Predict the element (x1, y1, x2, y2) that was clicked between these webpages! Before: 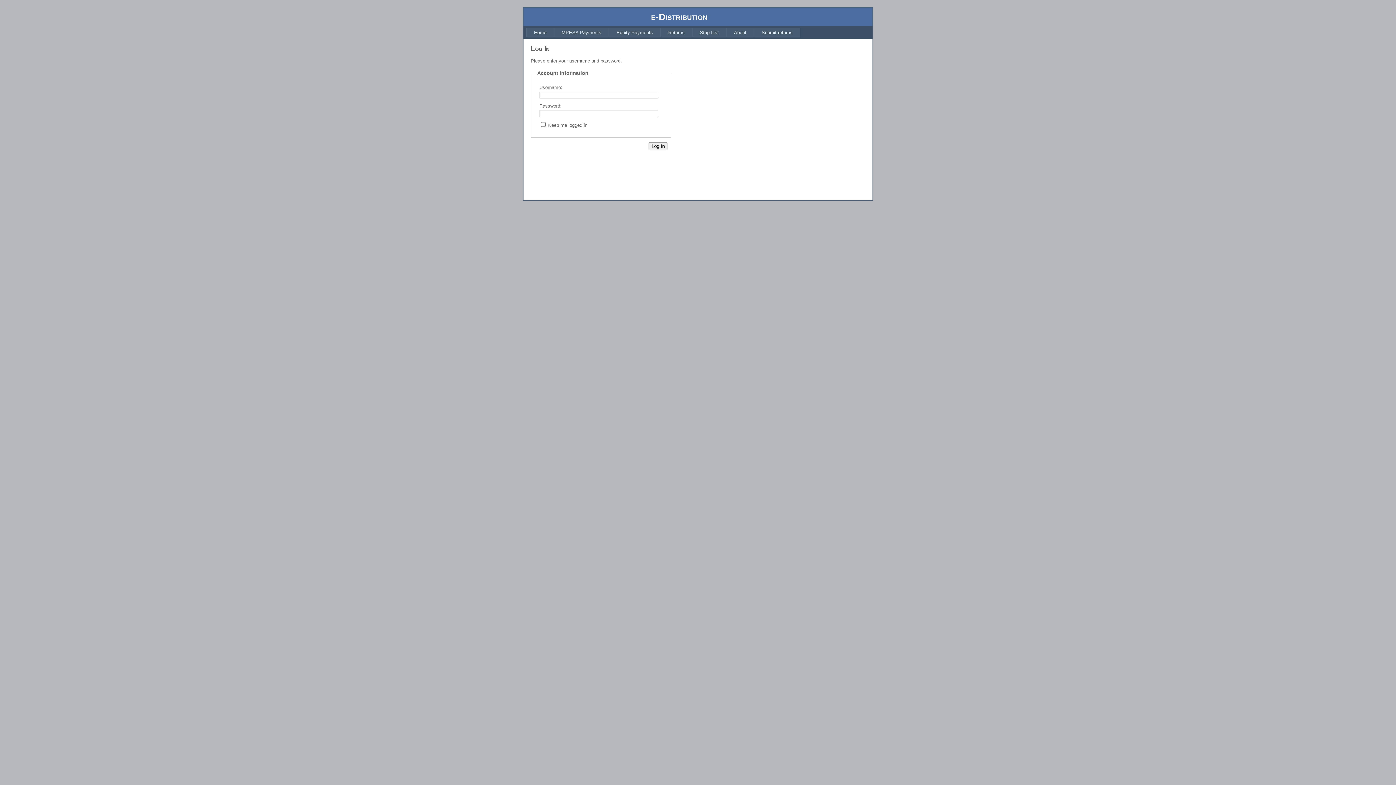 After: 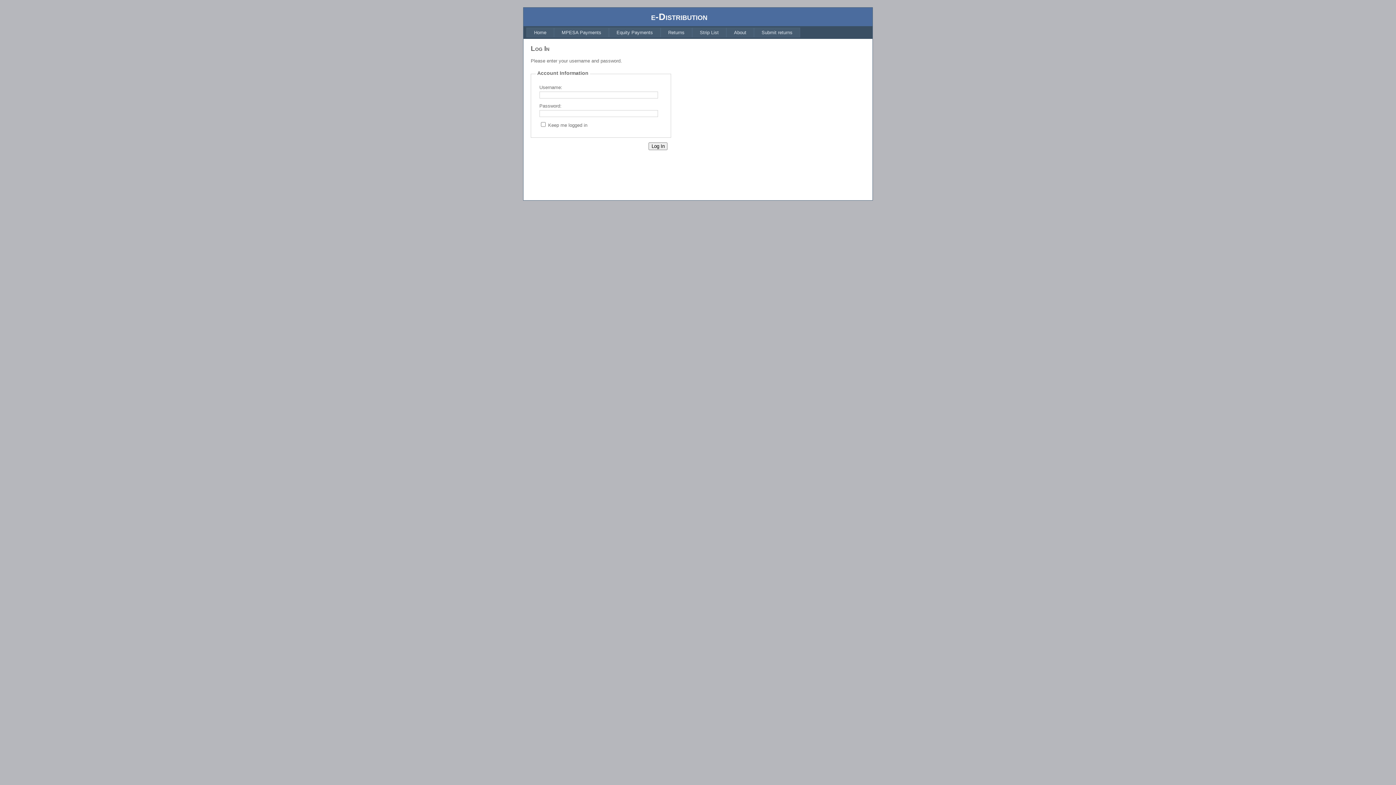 Action: label: MPESA Payments bbox: (554, 27, 609, 37)